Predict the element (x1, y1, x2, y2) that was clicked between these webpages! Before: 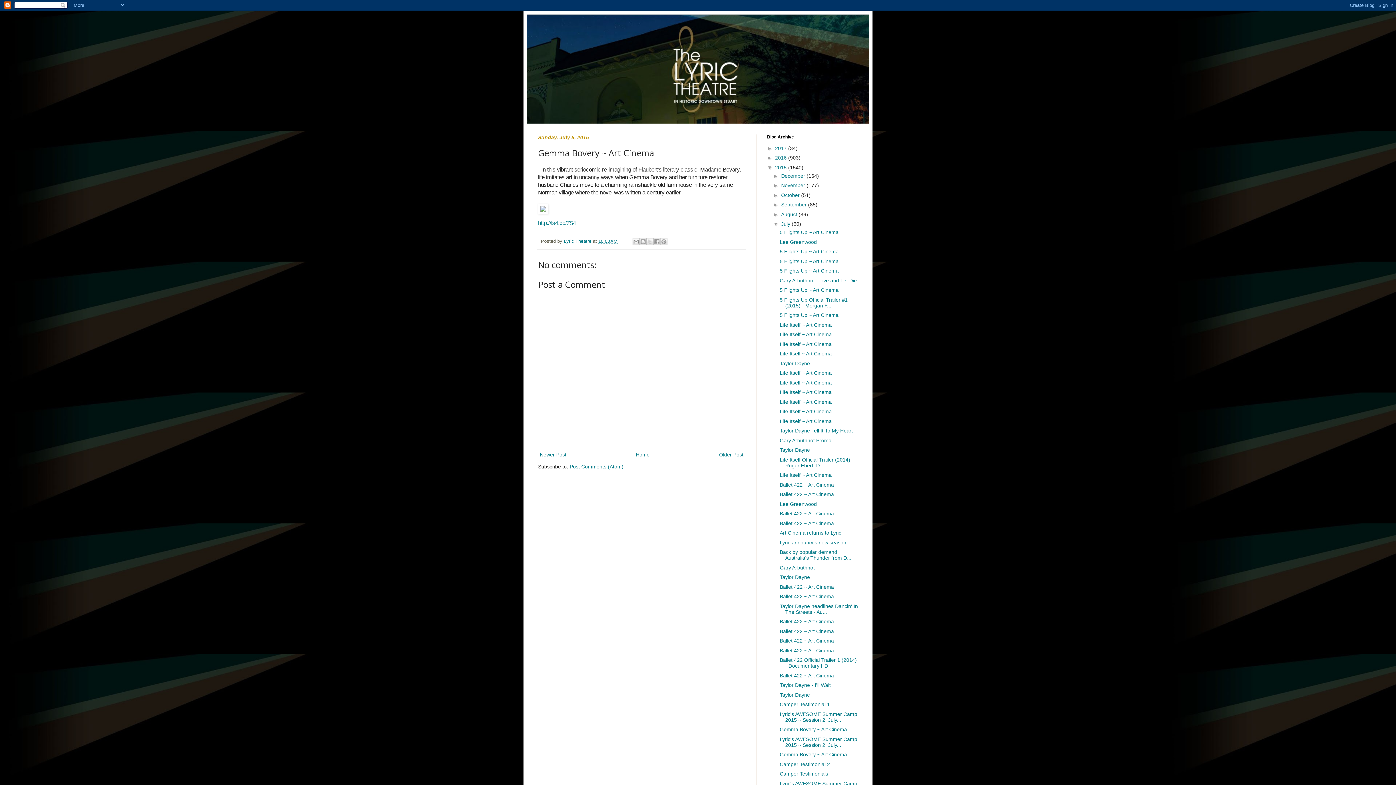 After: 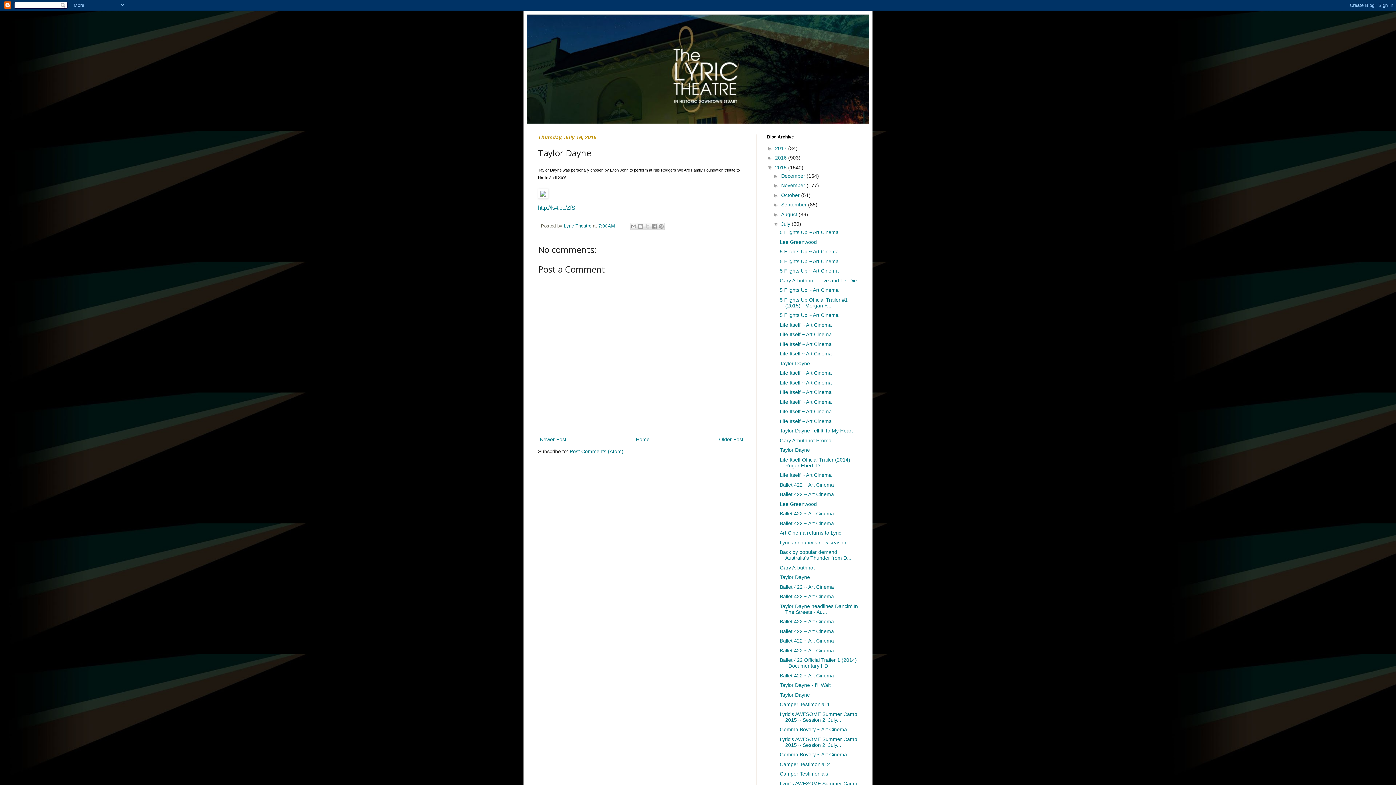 Action: label: Taylor Dayne bbox: (779, 447, 810, 453)